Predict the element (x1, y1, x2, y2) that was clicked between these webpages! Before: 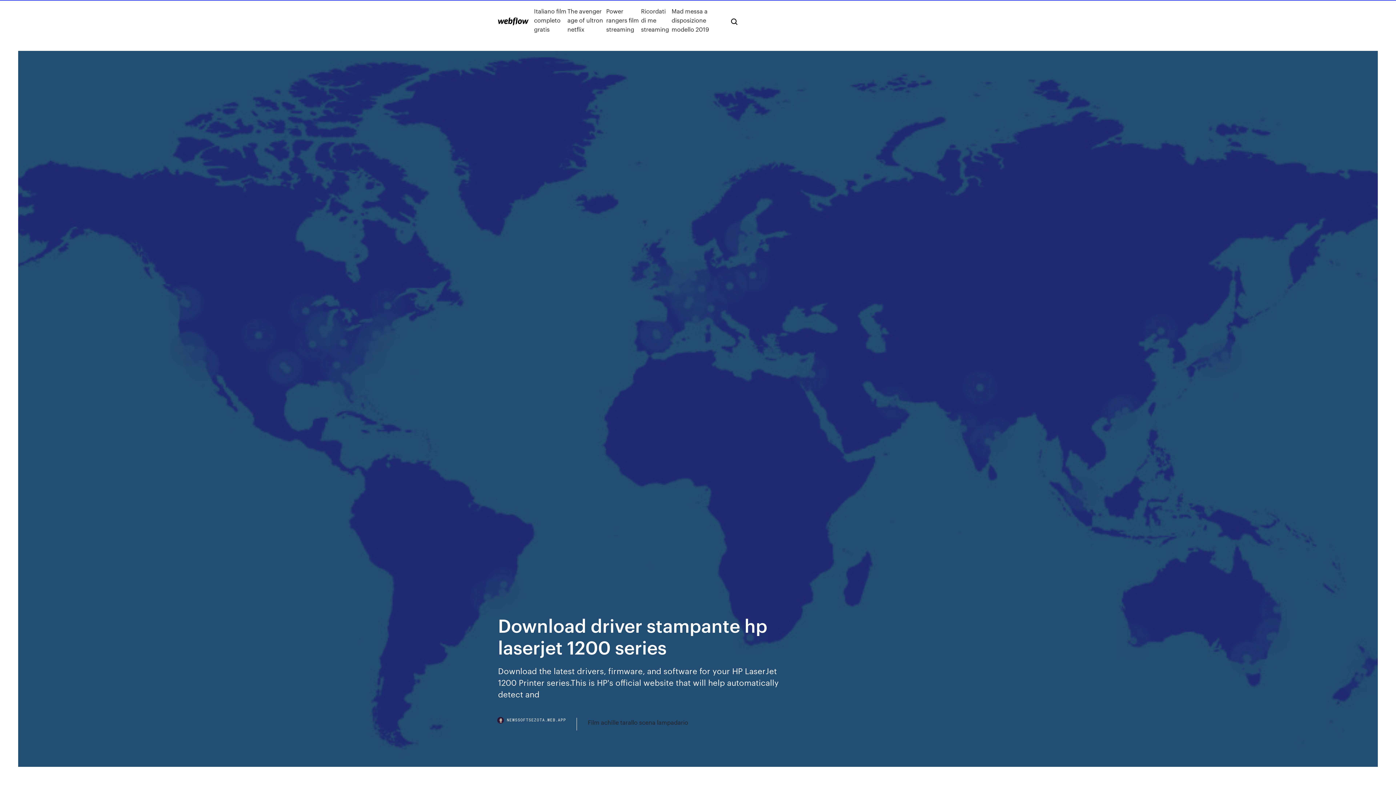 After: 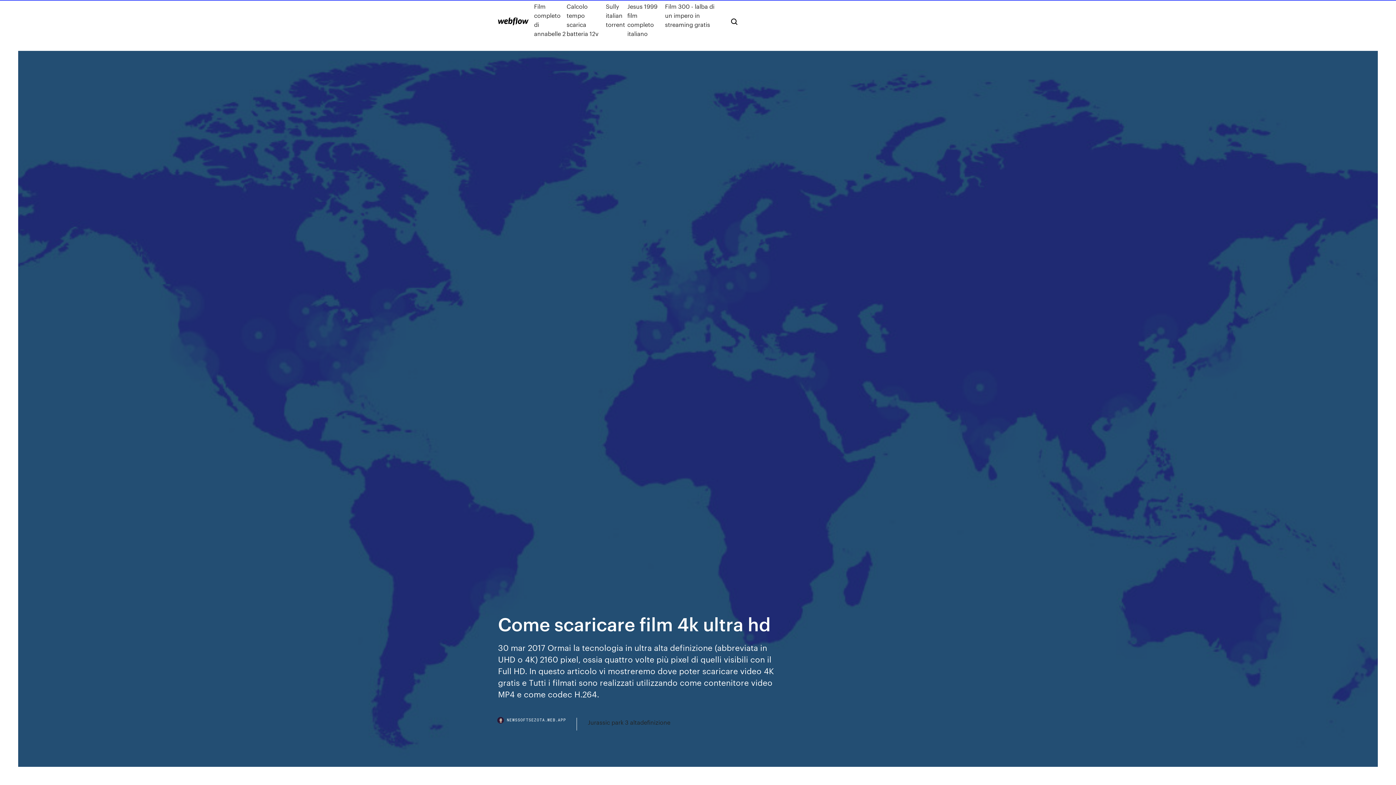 Action: bbox: (498, 17, 528, 25)